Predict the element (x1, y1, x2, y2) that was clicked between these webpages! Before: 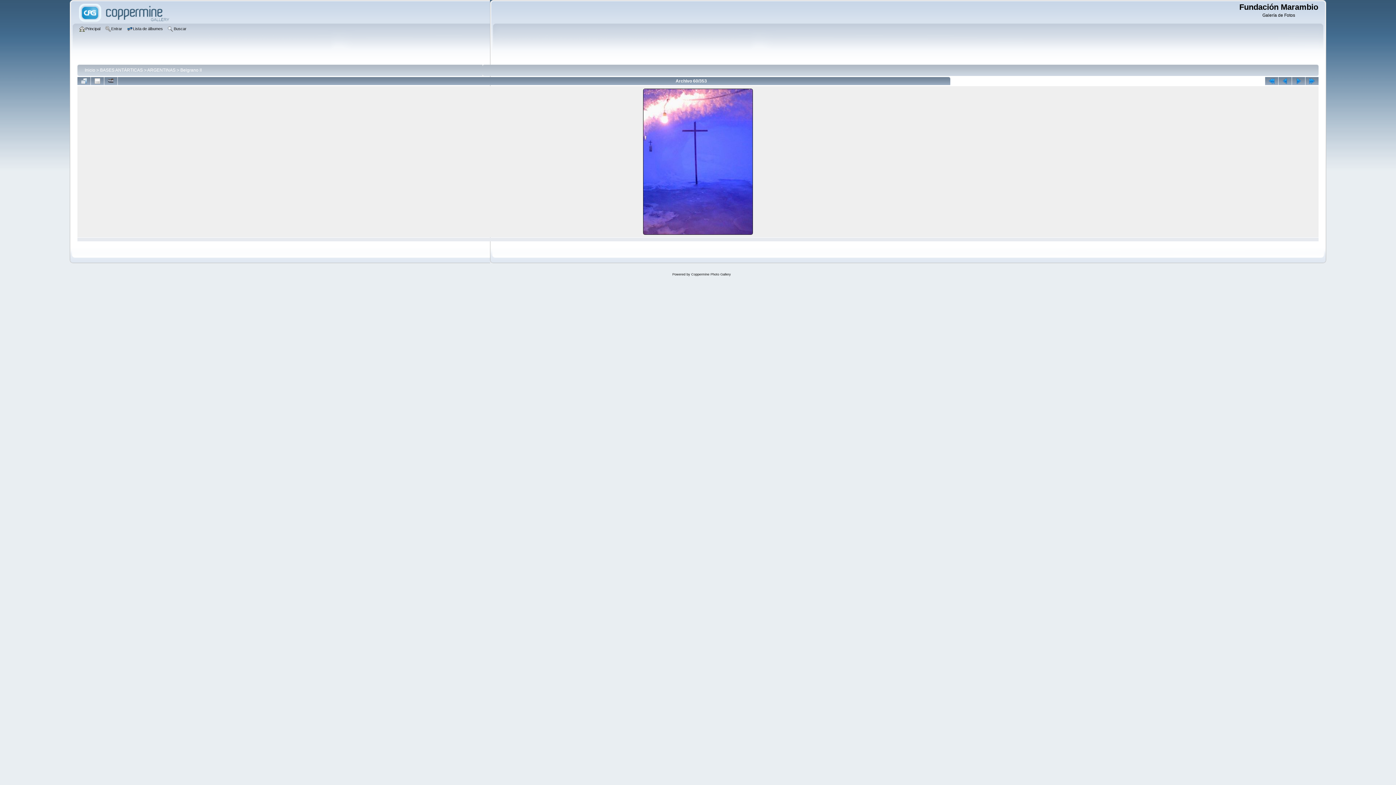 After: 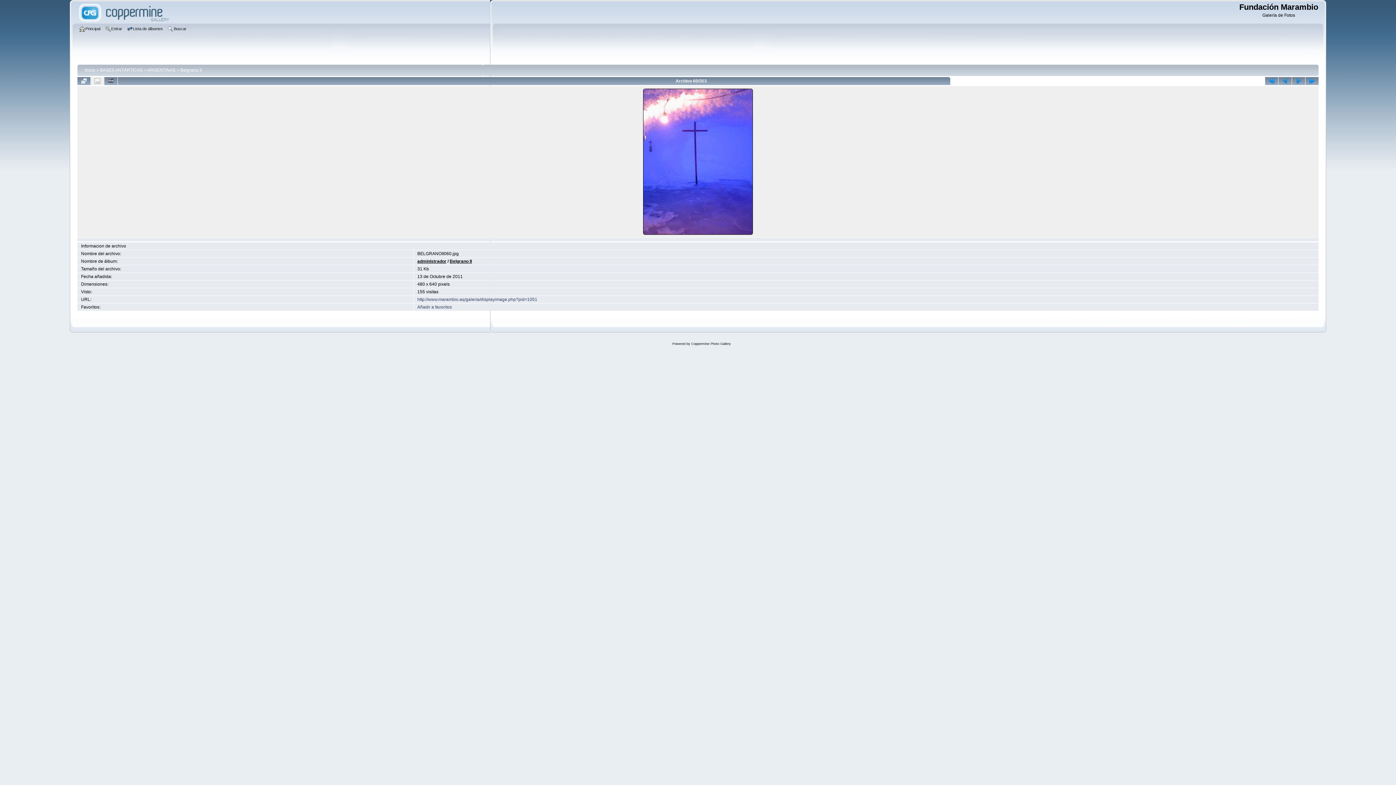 Action: bbox: (90, 77, 104, 85)